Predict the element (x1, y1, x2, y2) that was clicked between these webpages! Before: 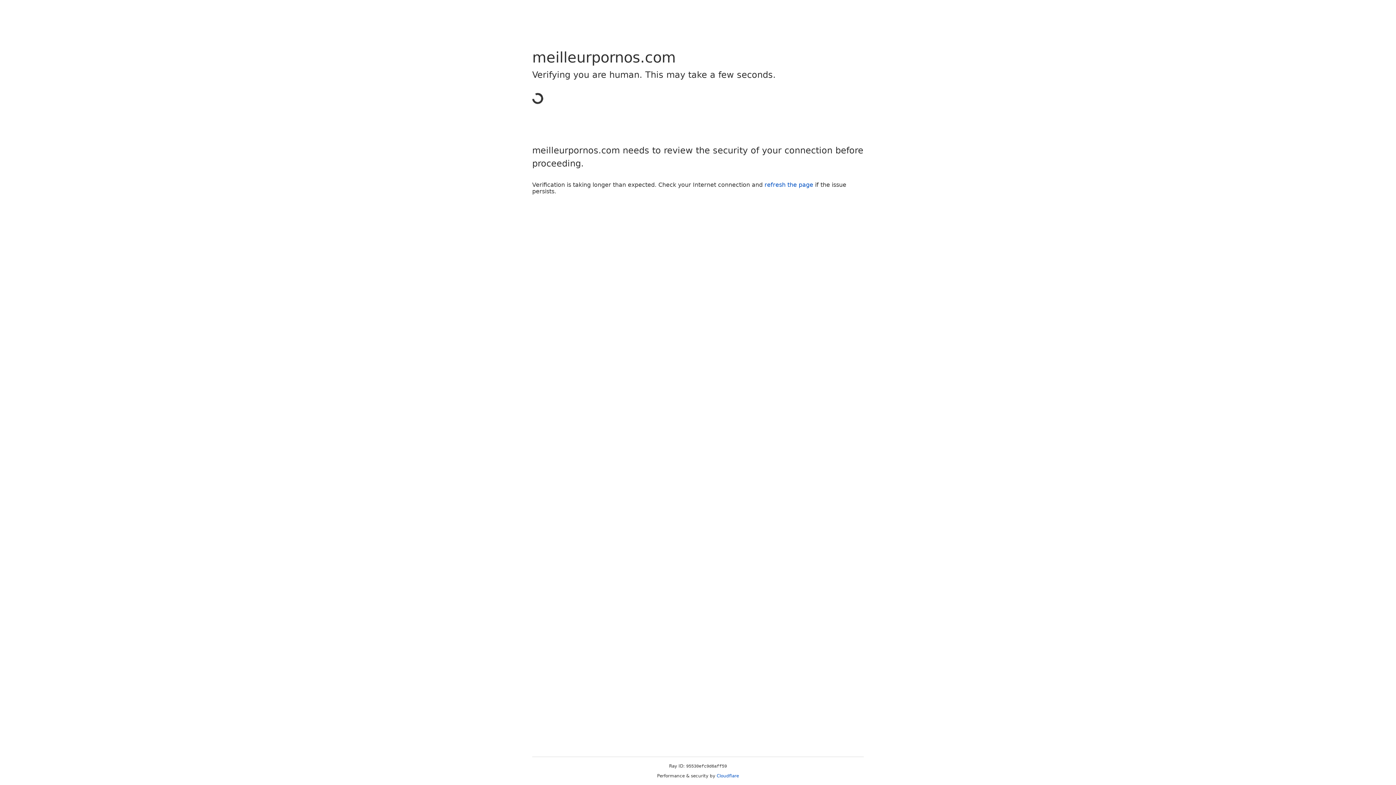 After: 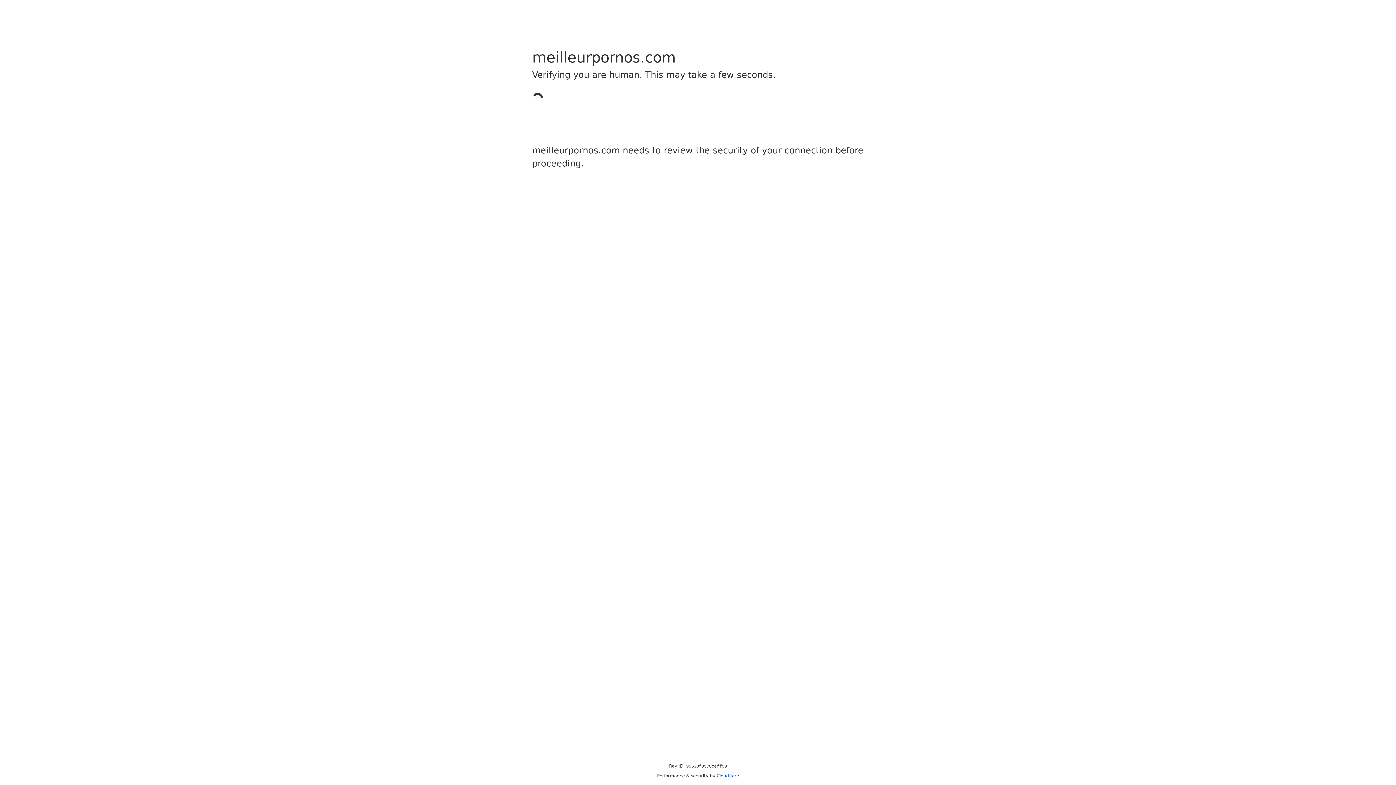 Action: bbox: (716, 773, 739, 778) label: Cloudflare